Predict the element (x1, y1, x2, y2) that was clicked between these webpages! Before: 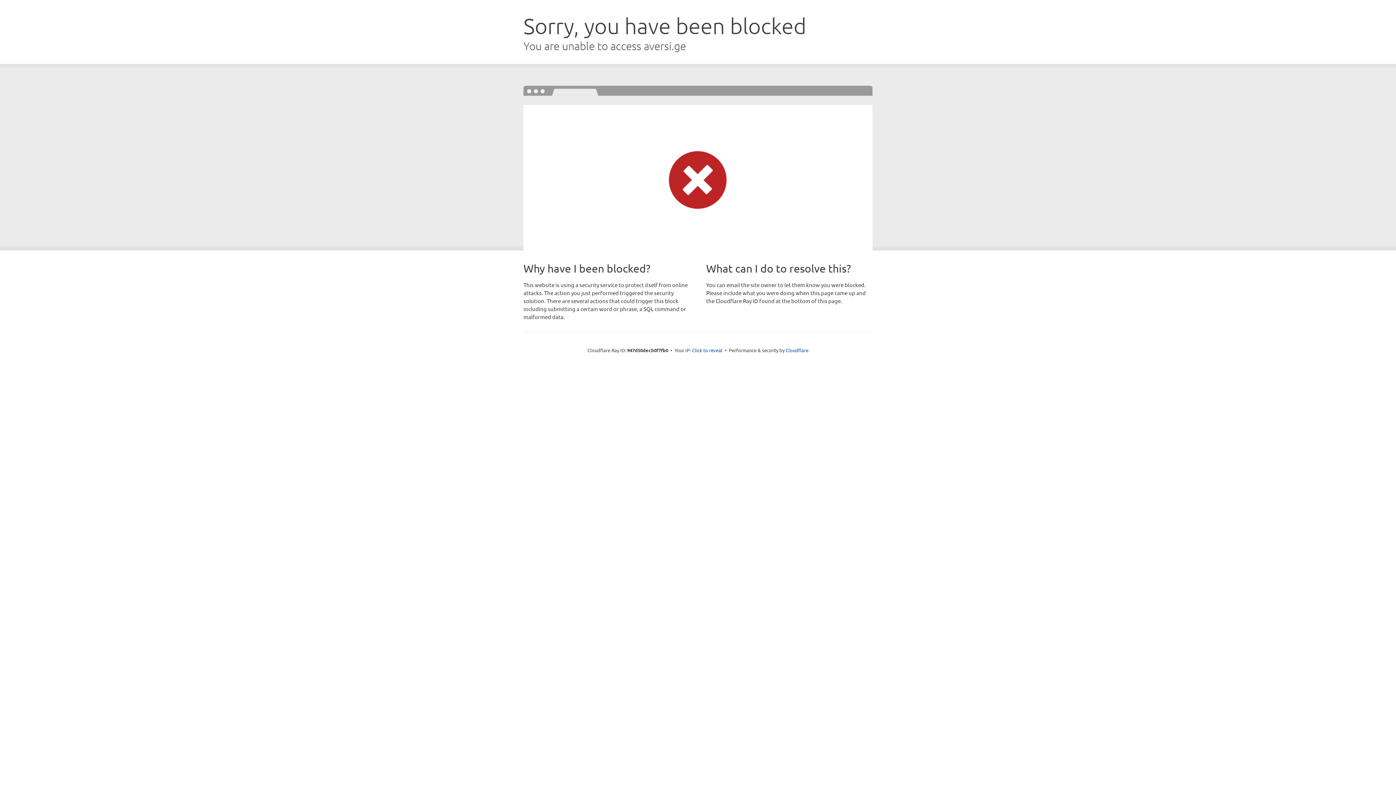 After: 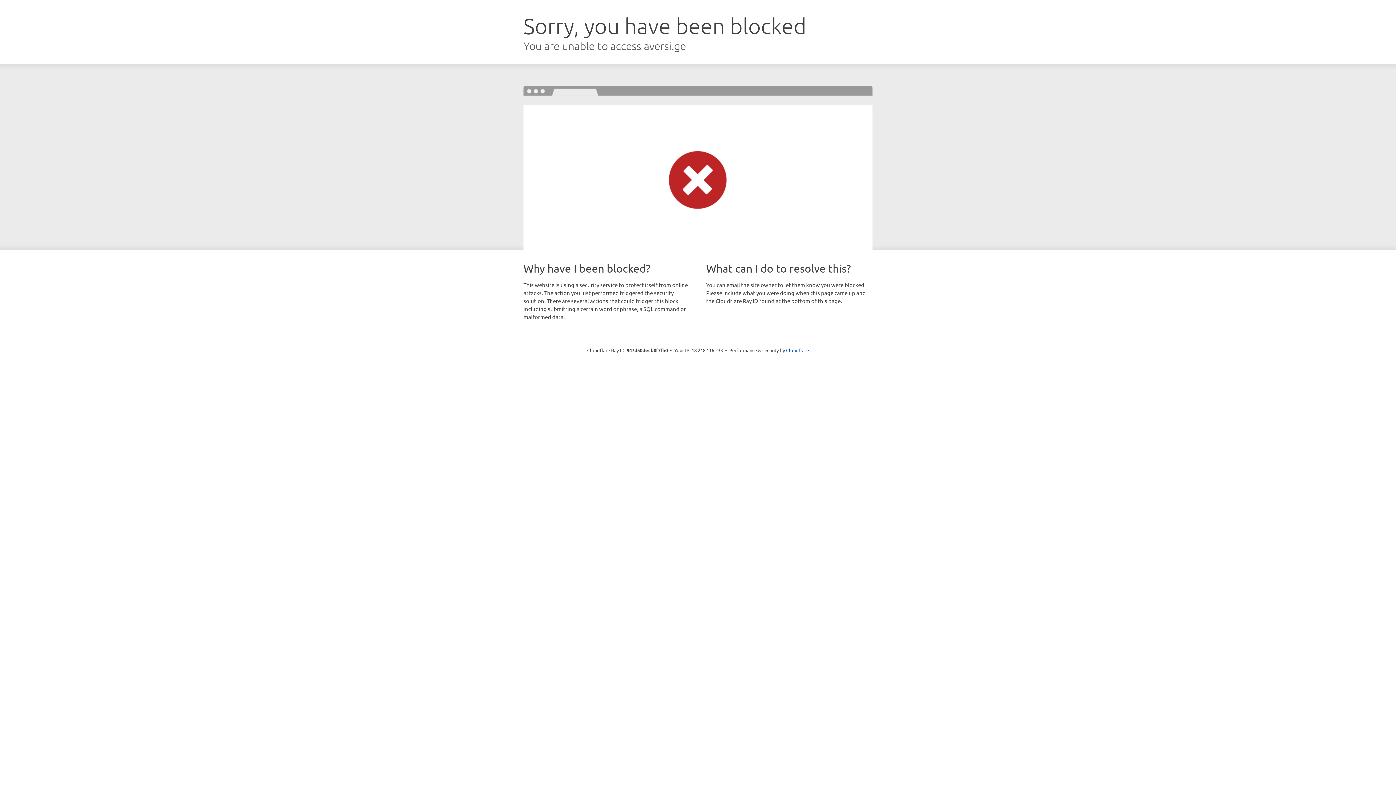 Action: bbox: (692, 346, 722, 353) label: Click to reveal